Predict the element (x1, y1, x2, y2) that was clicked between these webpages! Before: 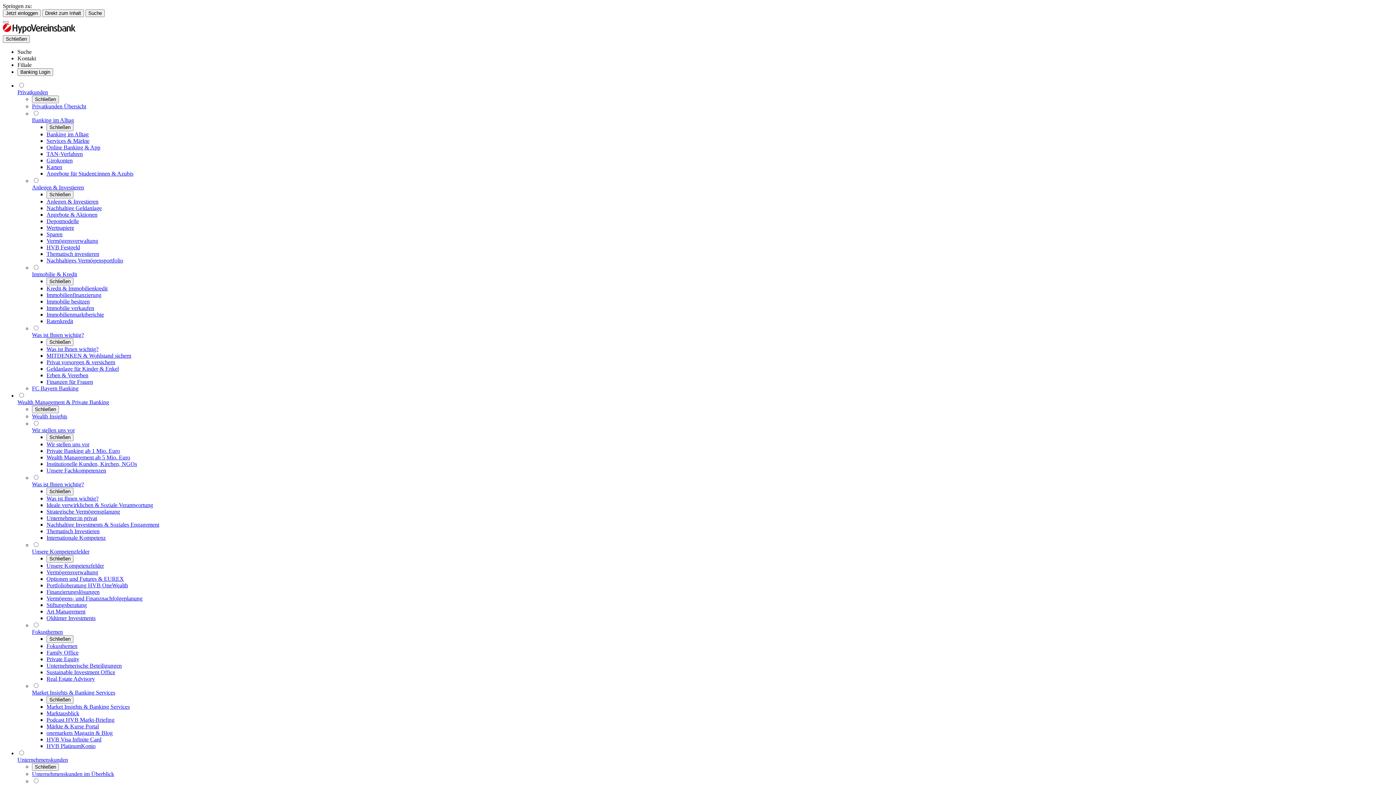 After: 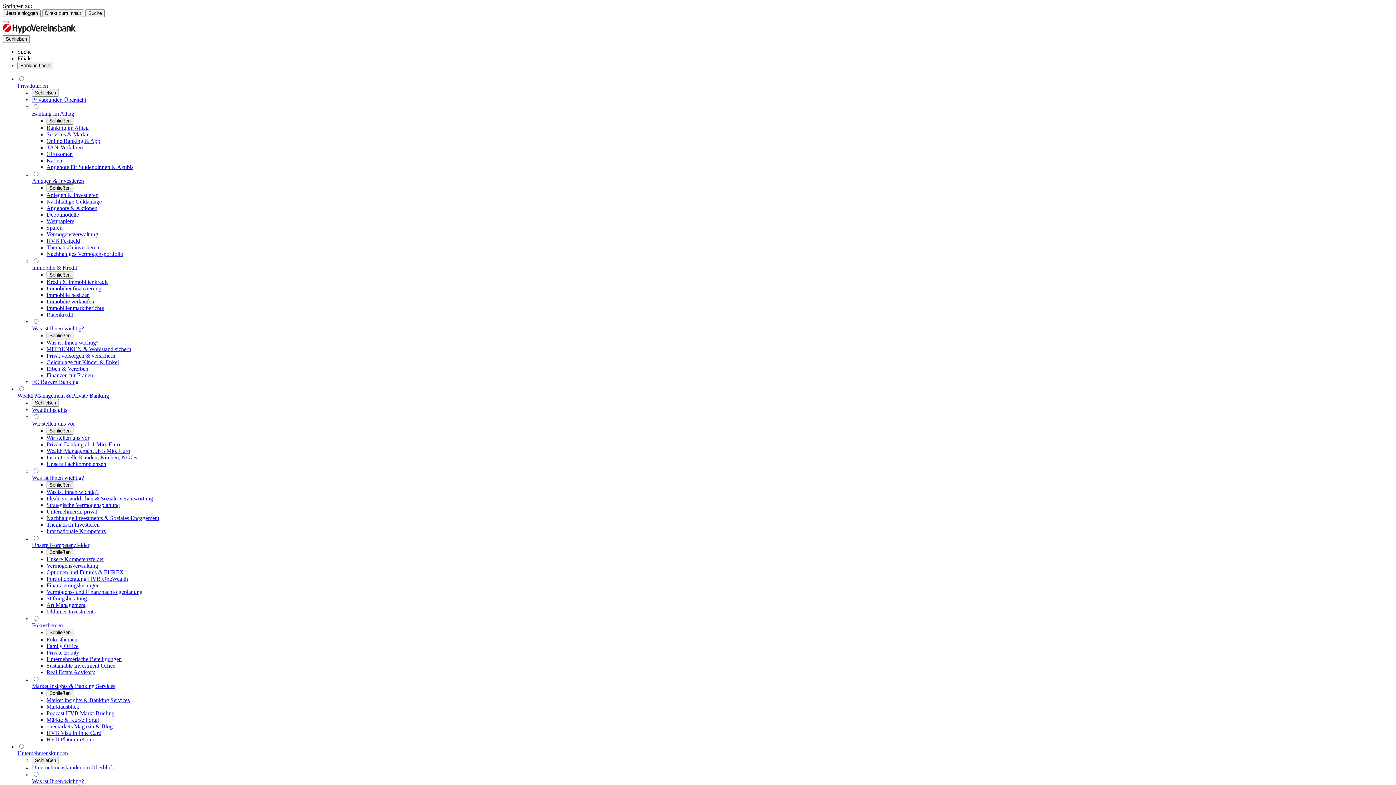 Action: label: Privatkunden bbox: (17, 89, 48, 95)